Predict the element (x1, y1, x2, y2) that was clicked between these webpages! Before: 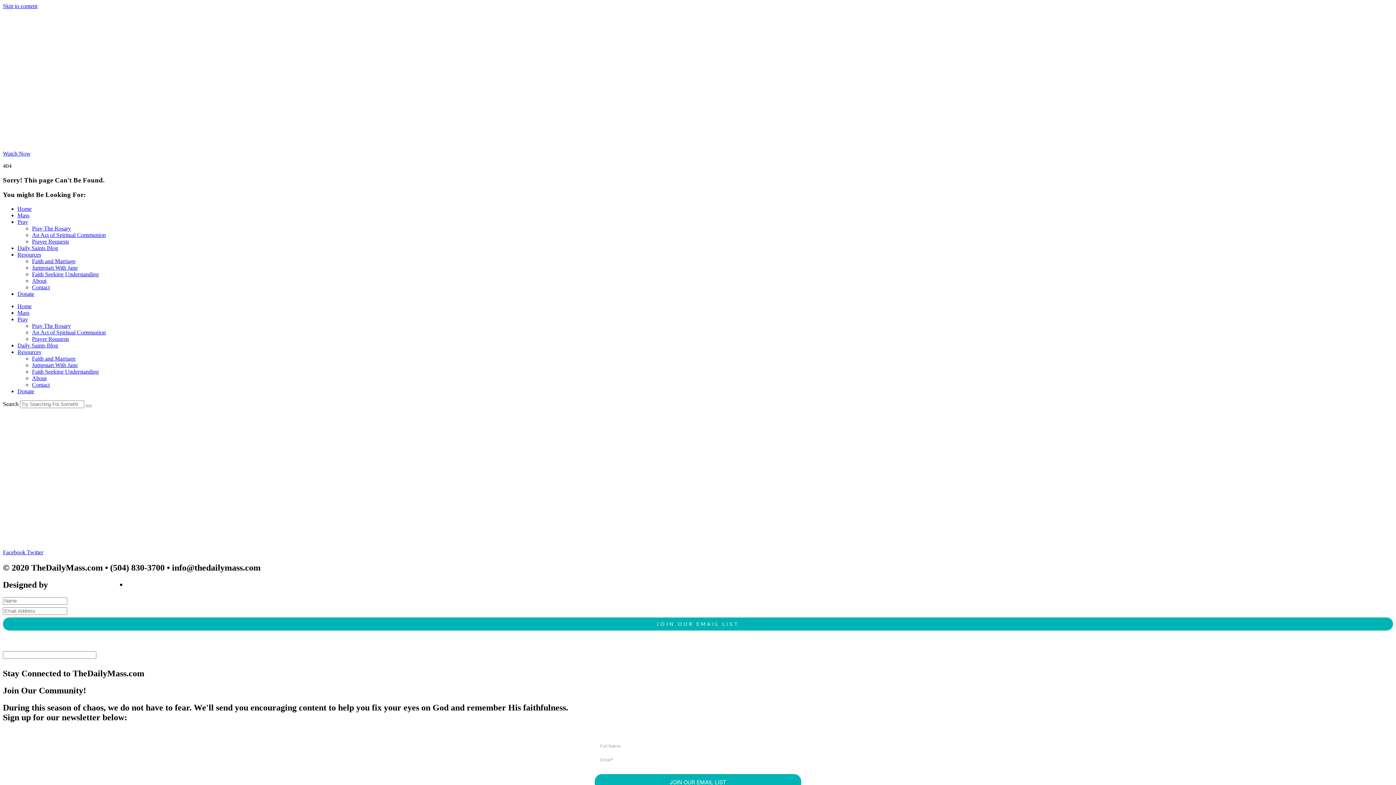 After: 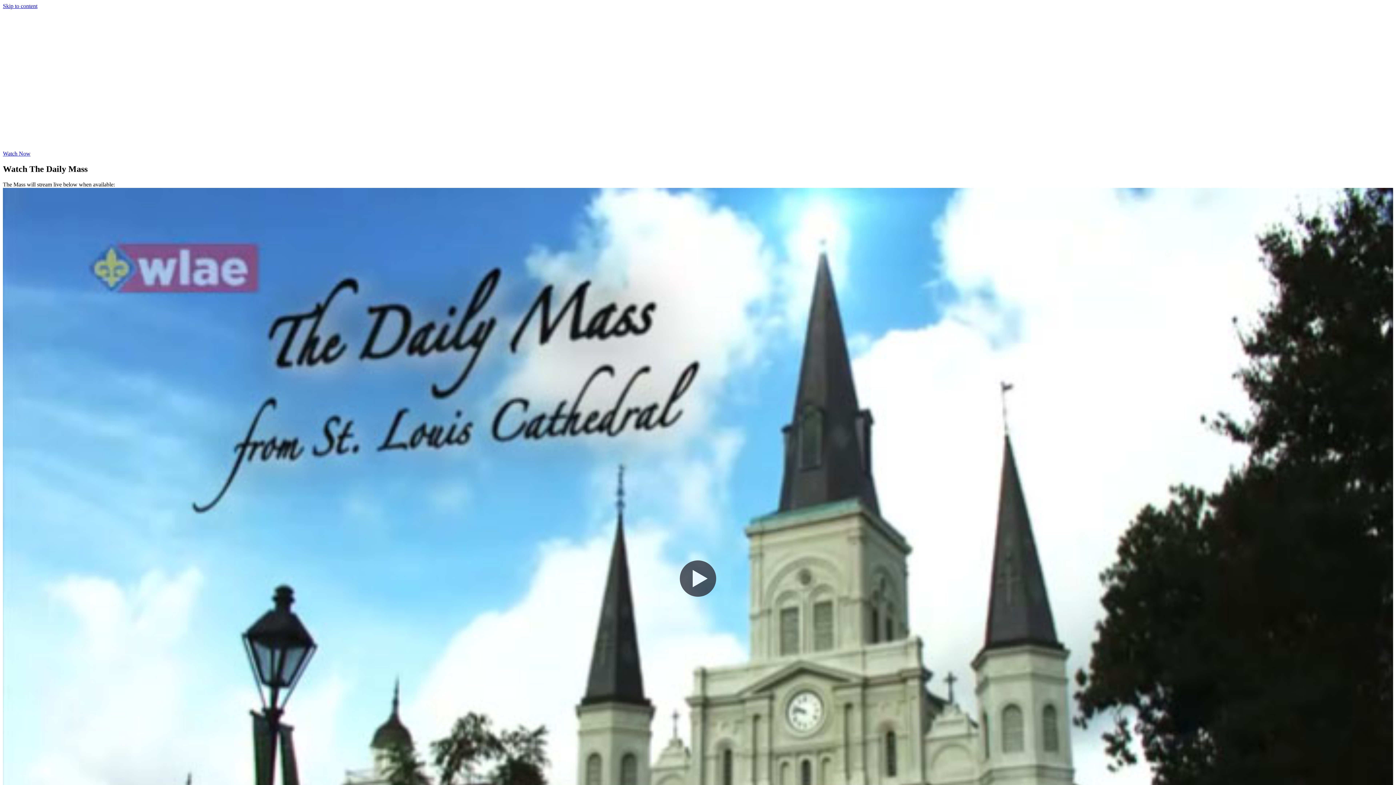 Action: bbox: (2, 150, 30, 156) label: Watch Now